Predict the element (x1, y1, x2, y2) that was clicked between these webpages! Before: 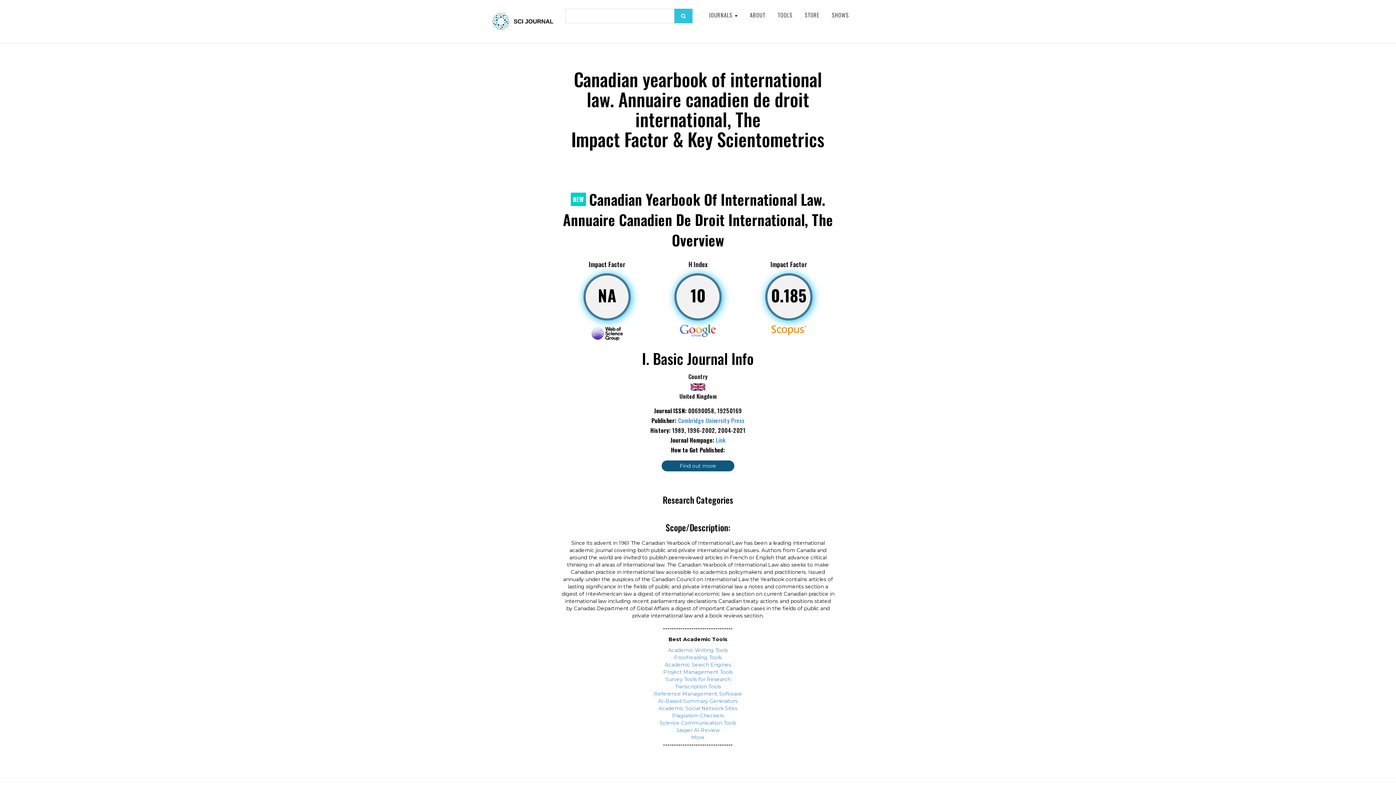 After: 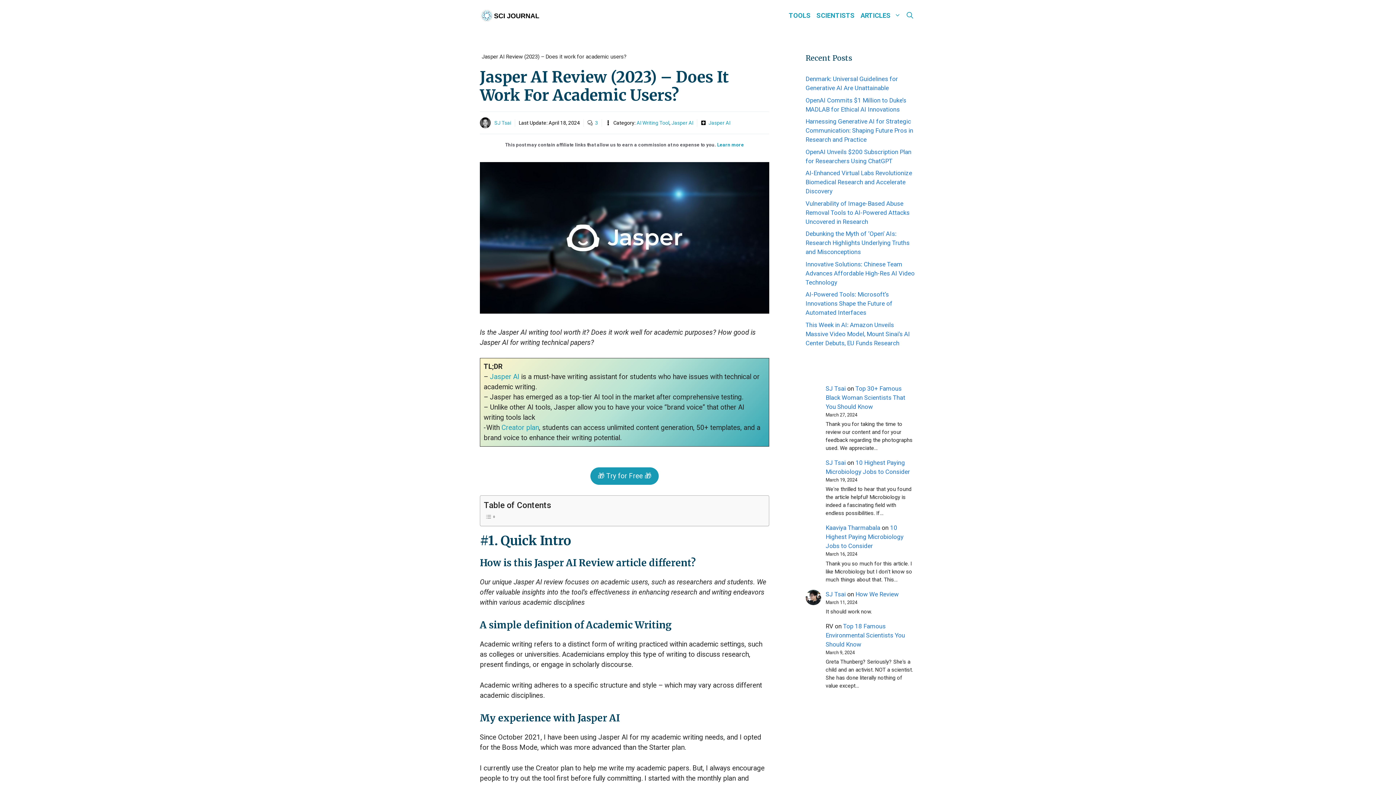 Action: label: Jasper AI Review bbox: (676, 727, 720, 733)